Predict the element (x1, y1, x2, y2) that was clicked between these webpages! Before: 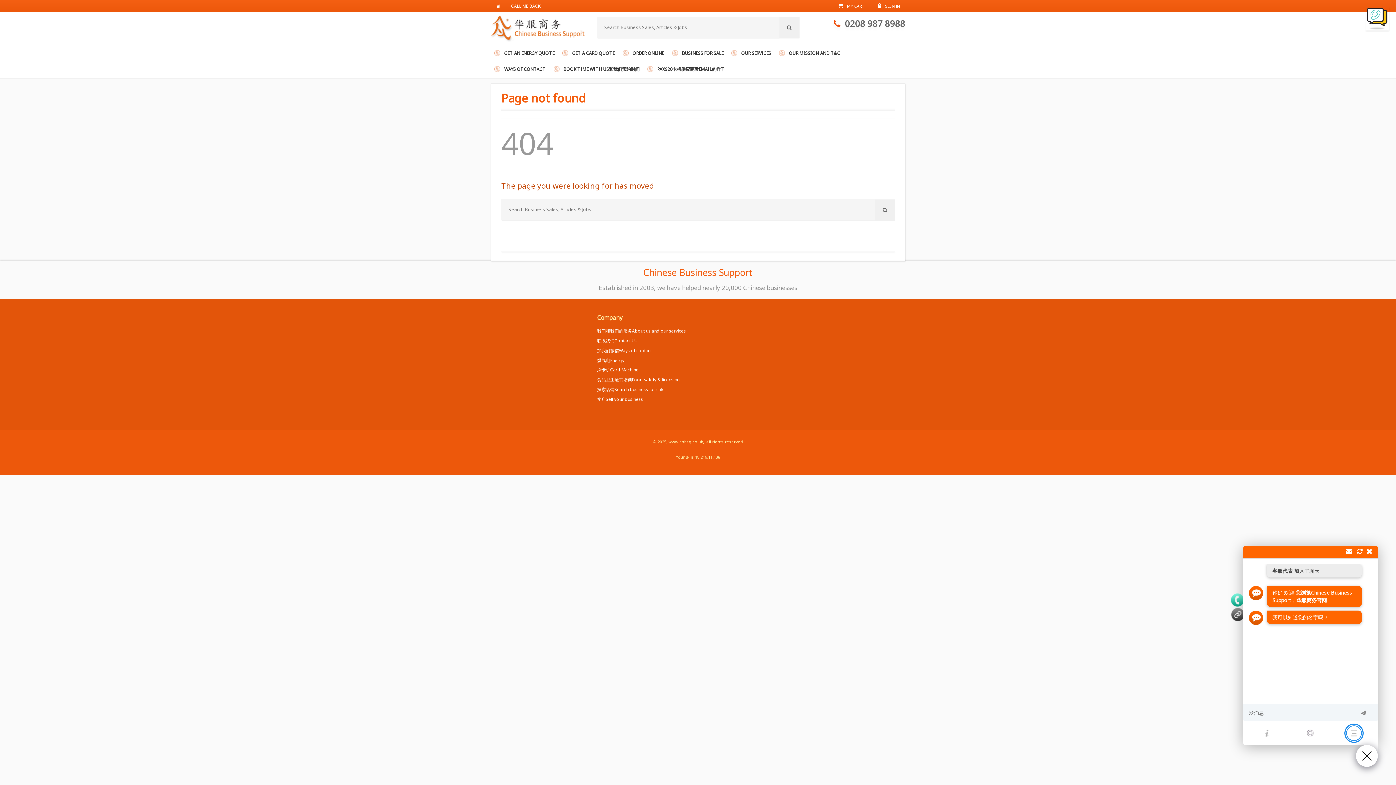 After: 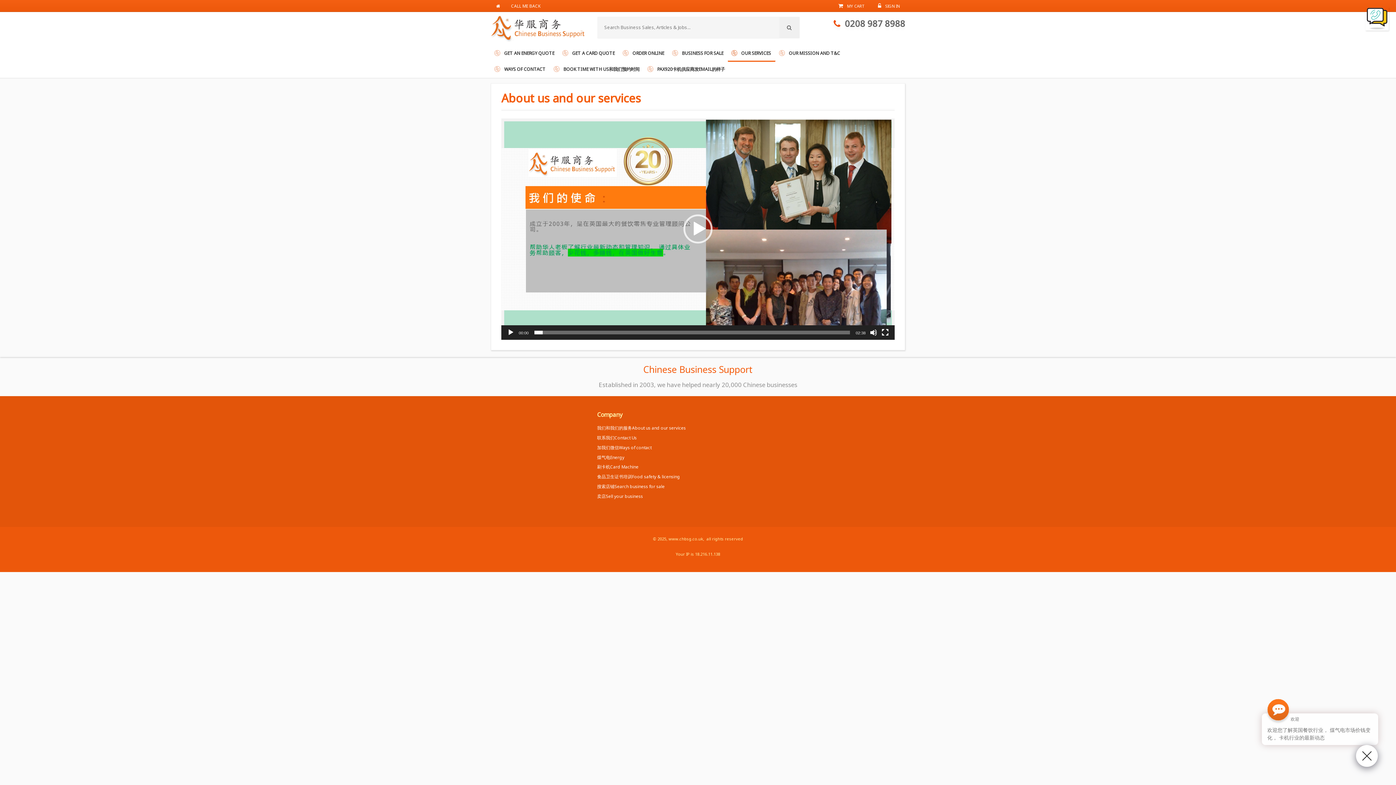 Action: bbox: (728, 45, 775, 61) label: OUR SERVICES